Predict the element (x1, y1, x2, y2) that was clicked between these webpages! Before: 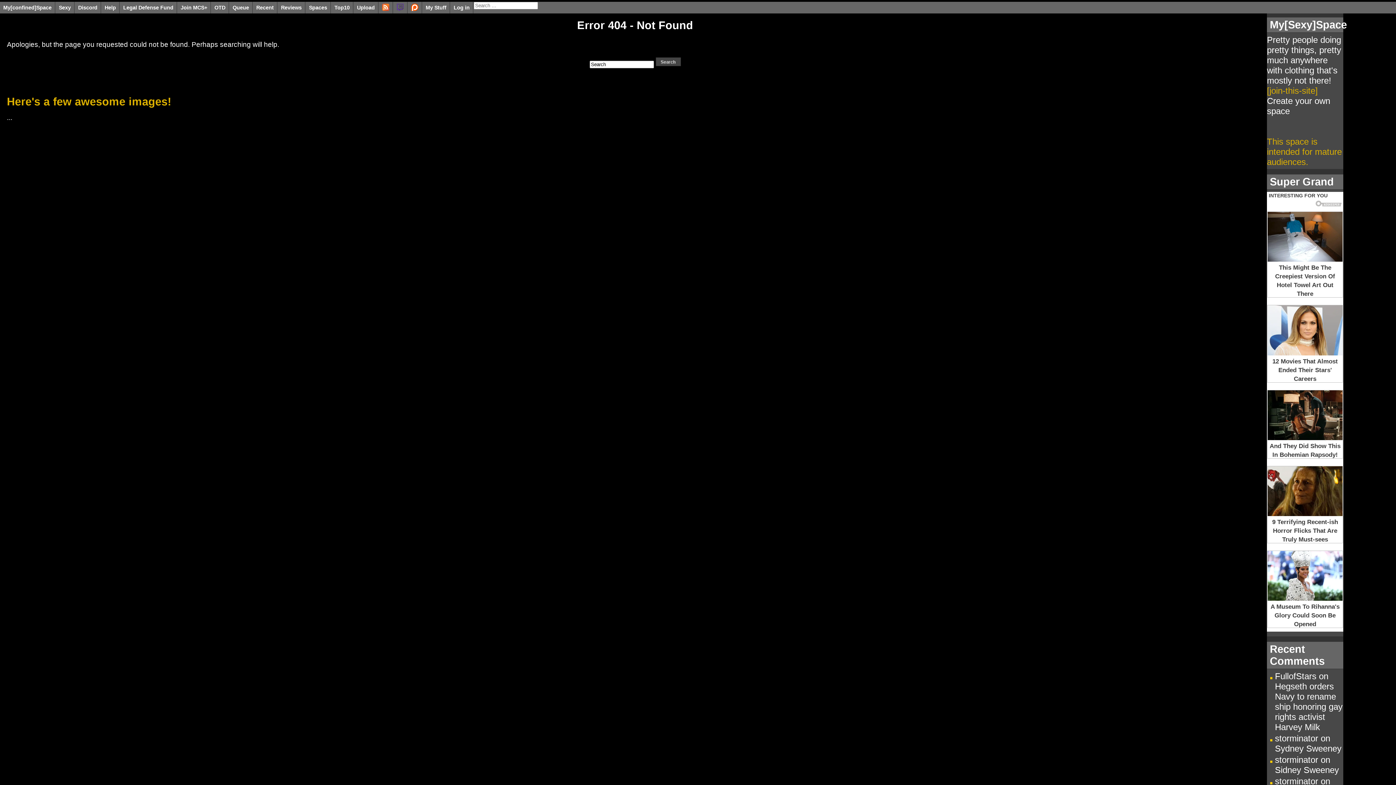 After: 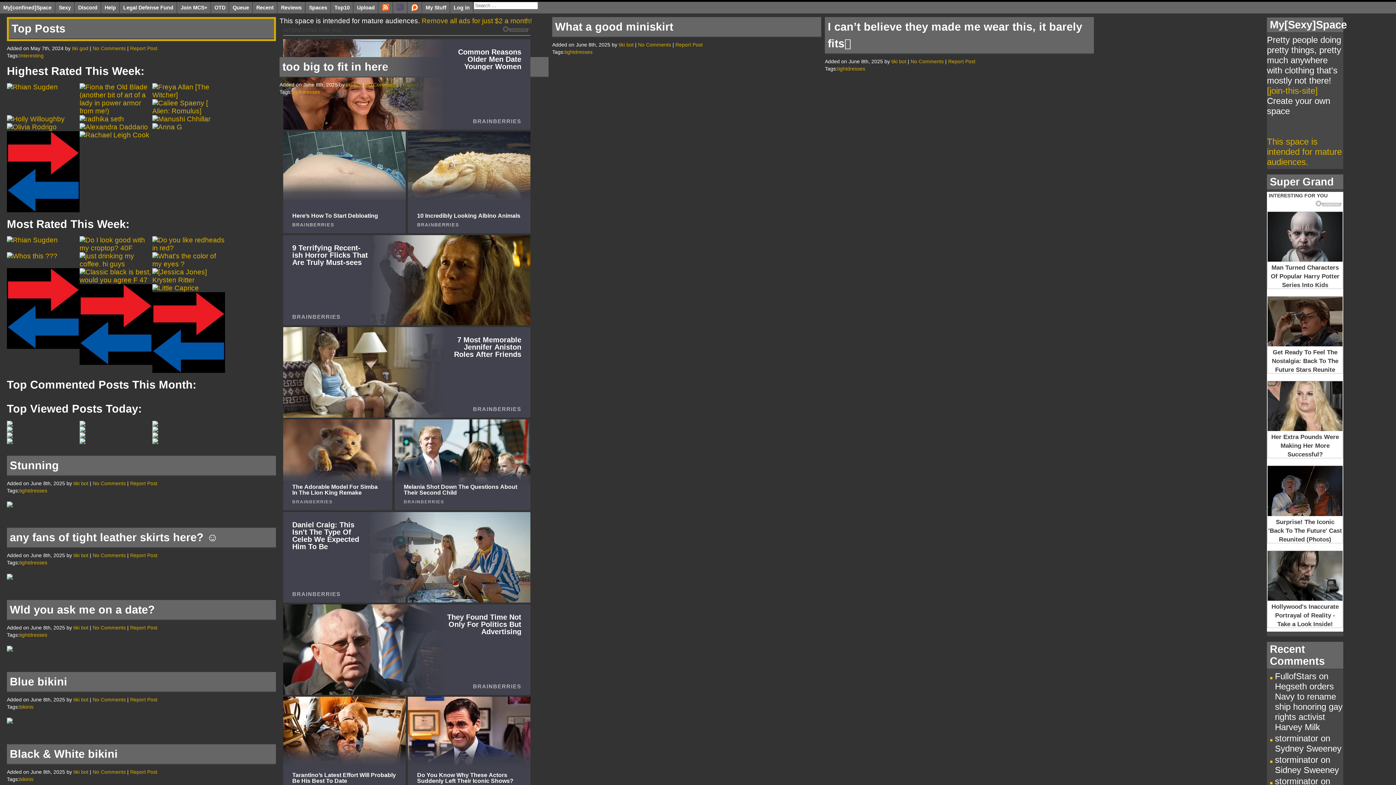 Action: bbox: (55, 1, 74, 13) label: Sexy